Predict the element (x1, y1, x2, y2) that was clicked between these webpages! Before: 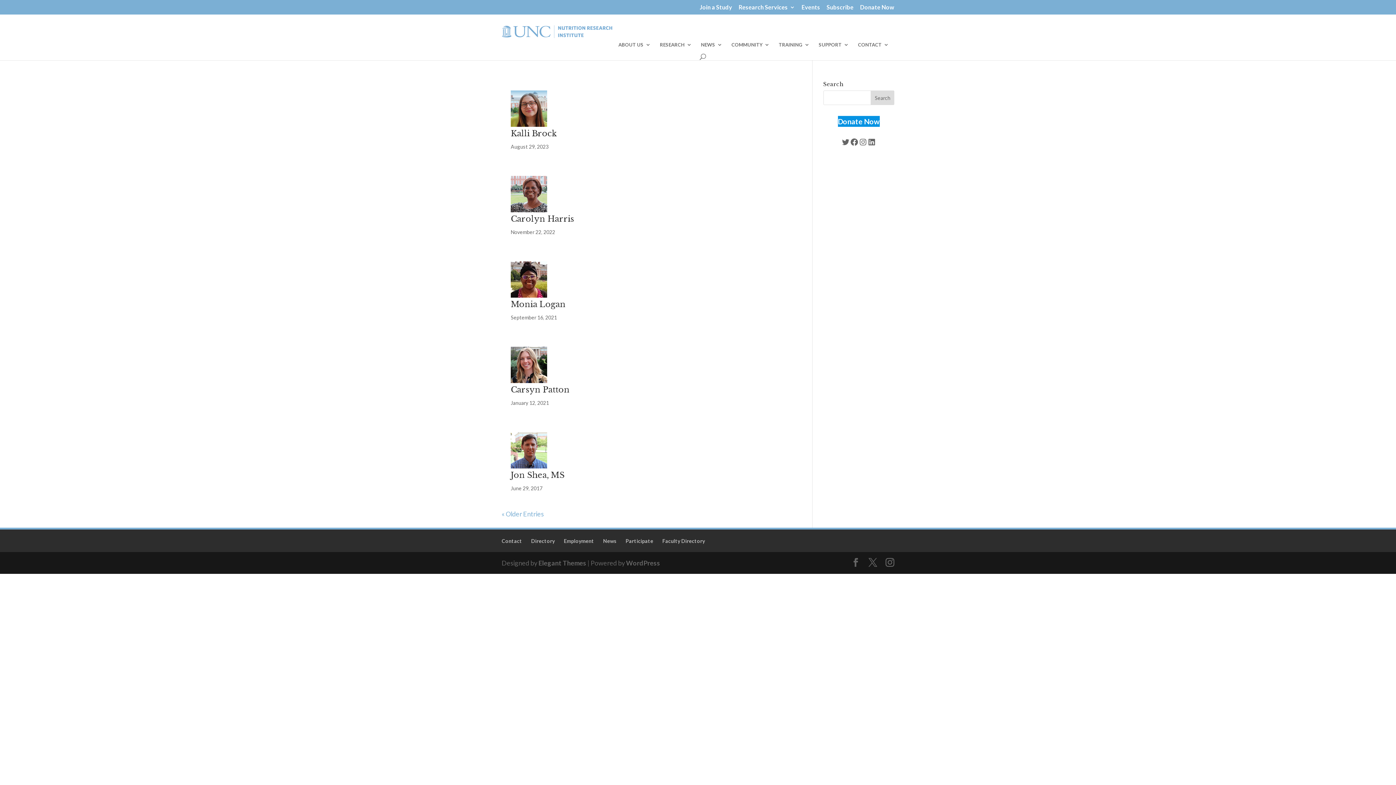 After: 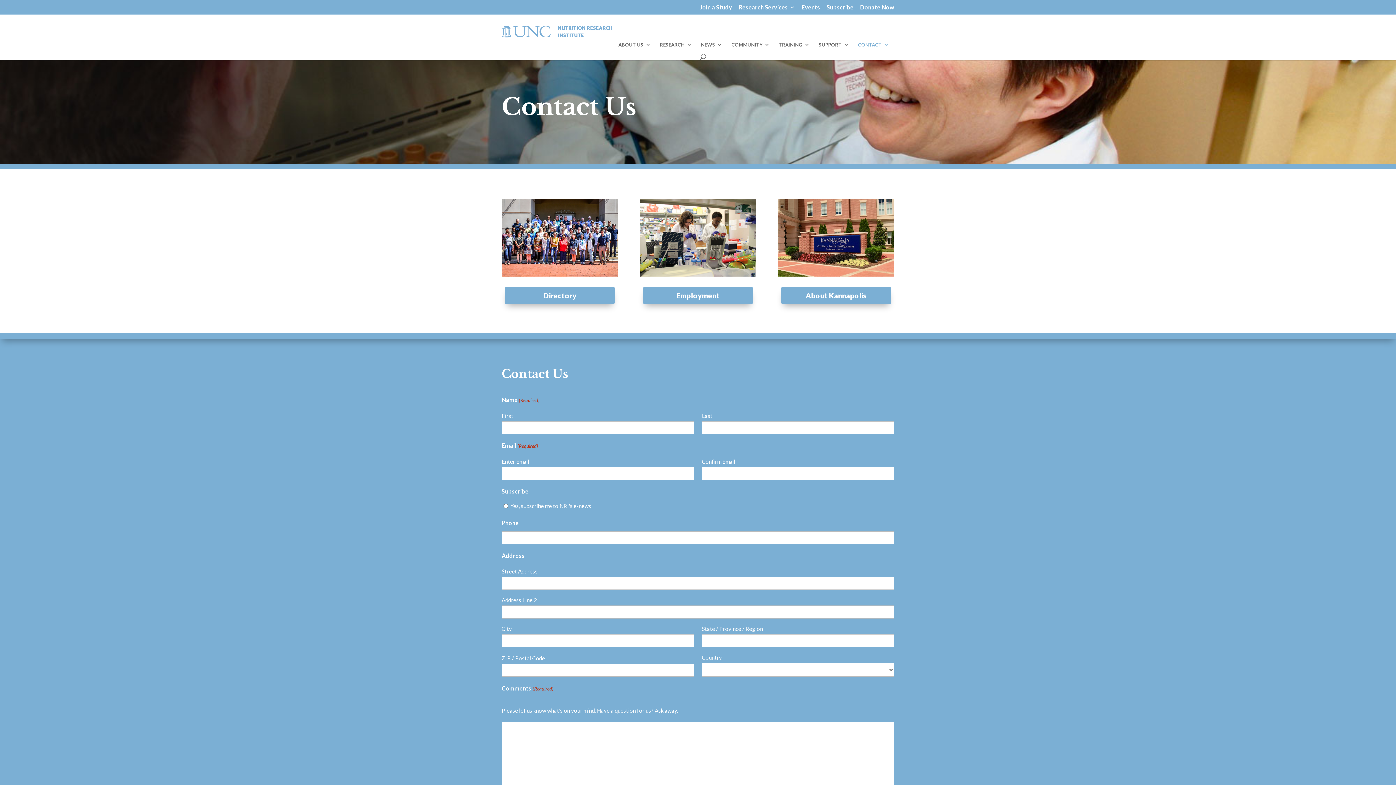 Action: bbox: (858, 42, 889, 52) label: CONTACT